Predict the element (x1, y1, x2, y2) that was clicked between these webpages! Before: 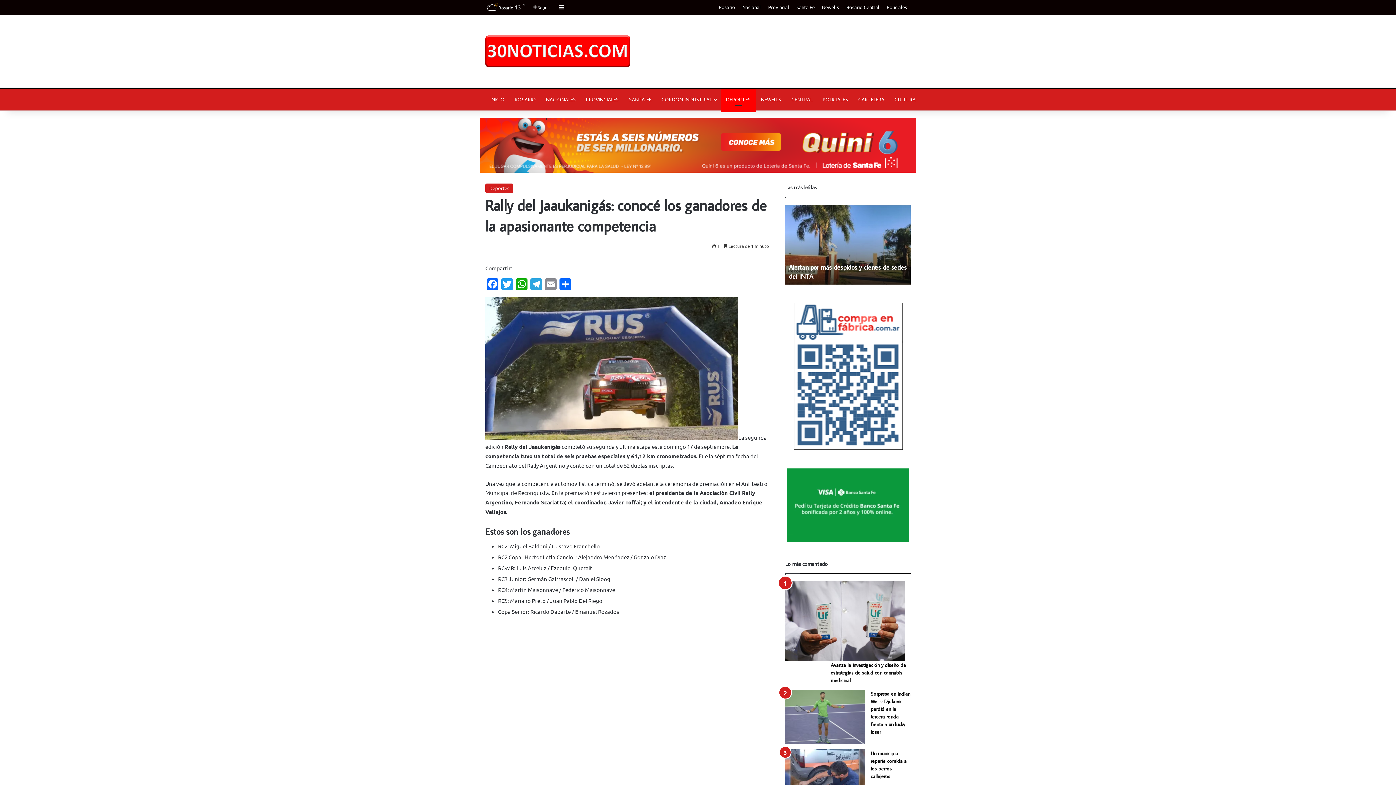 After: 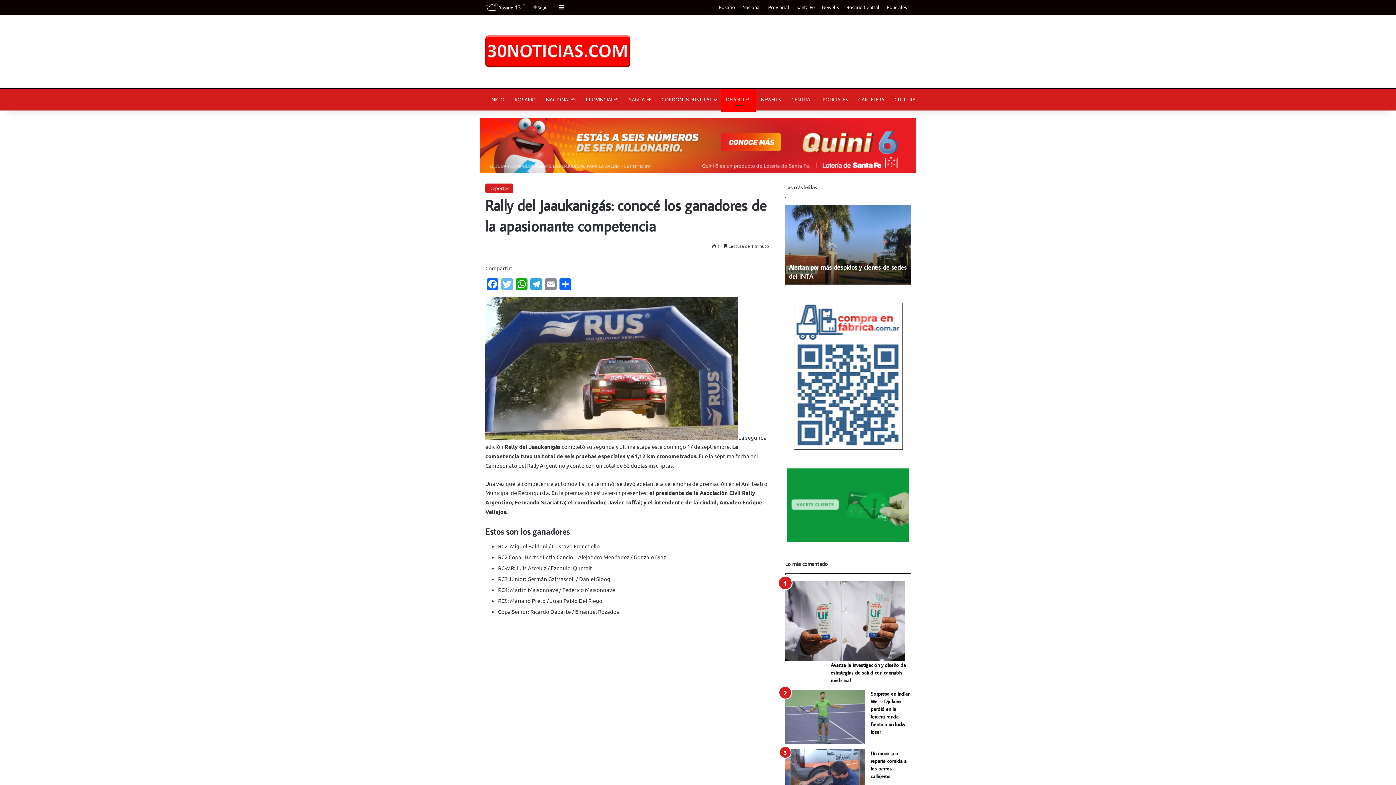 Action: label: Twitter bbox: (500, 278, 514, 291)